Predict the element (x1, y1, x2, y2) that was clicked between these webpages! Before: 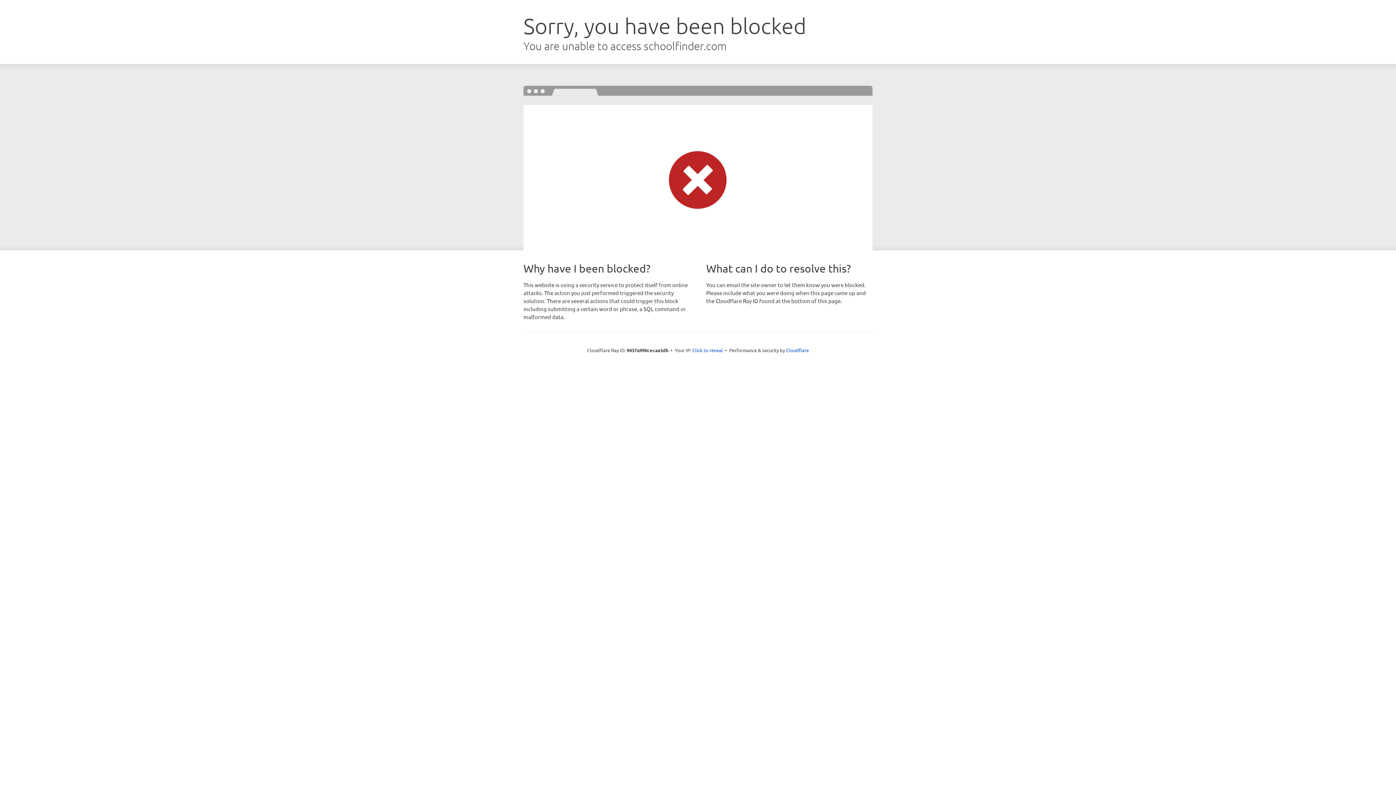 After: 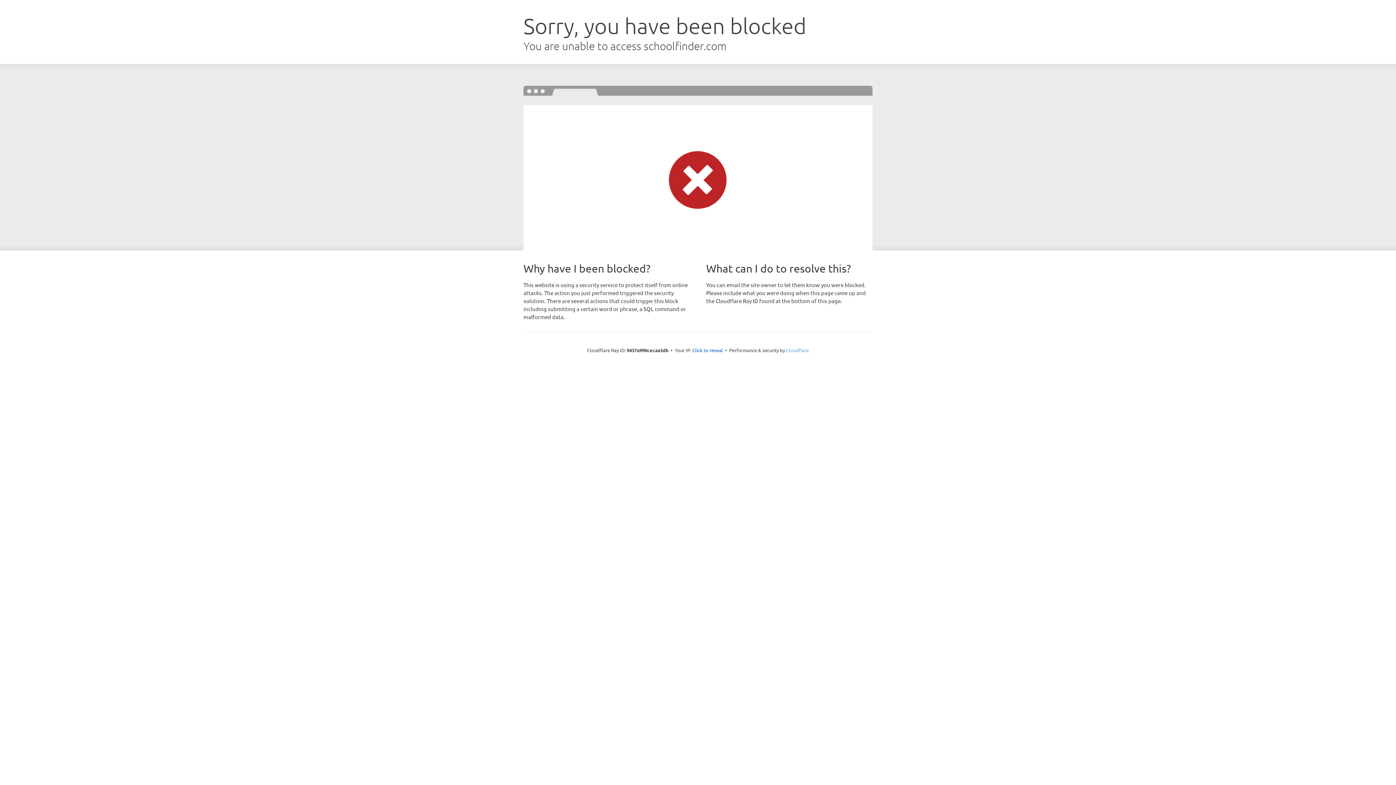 Action: label: Cloudflare bbox: (786, 347, 809, 353)